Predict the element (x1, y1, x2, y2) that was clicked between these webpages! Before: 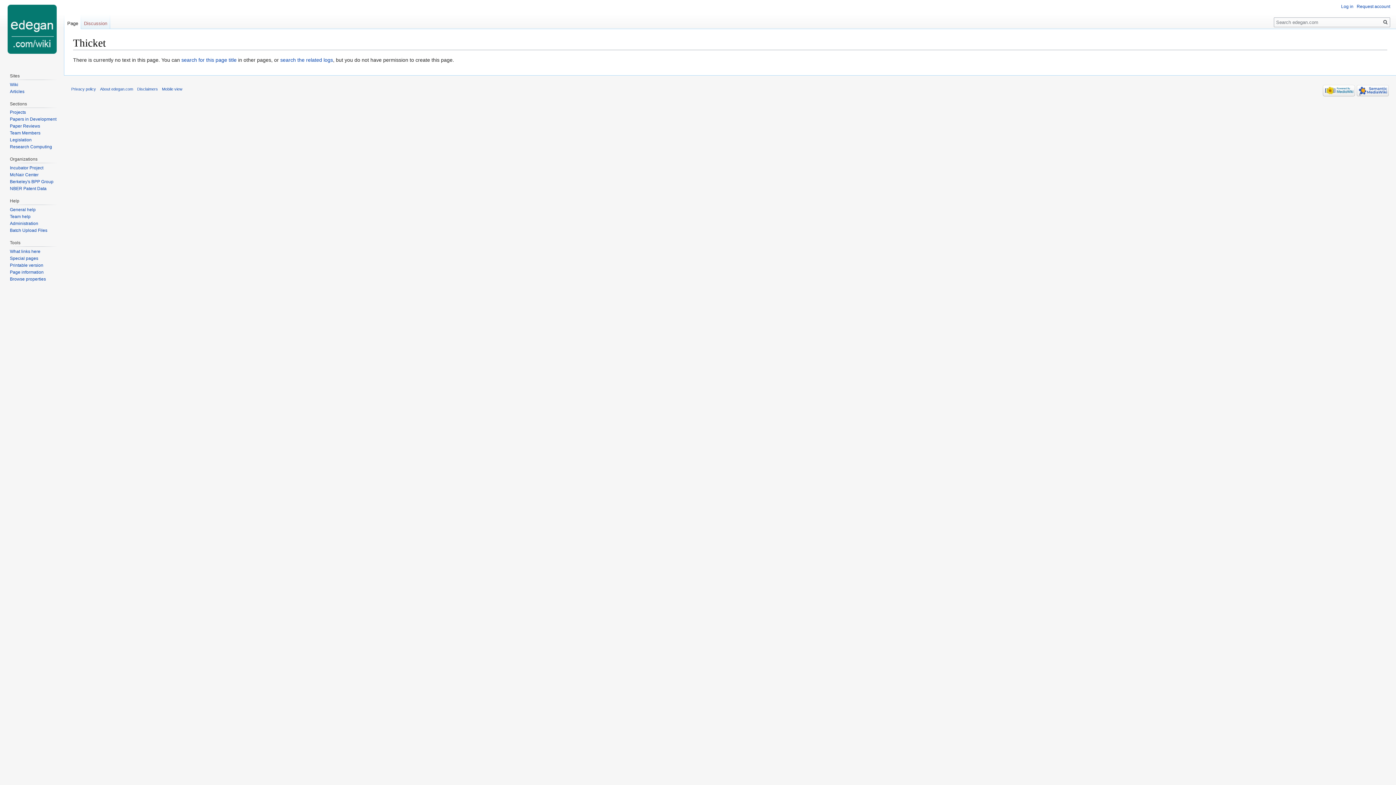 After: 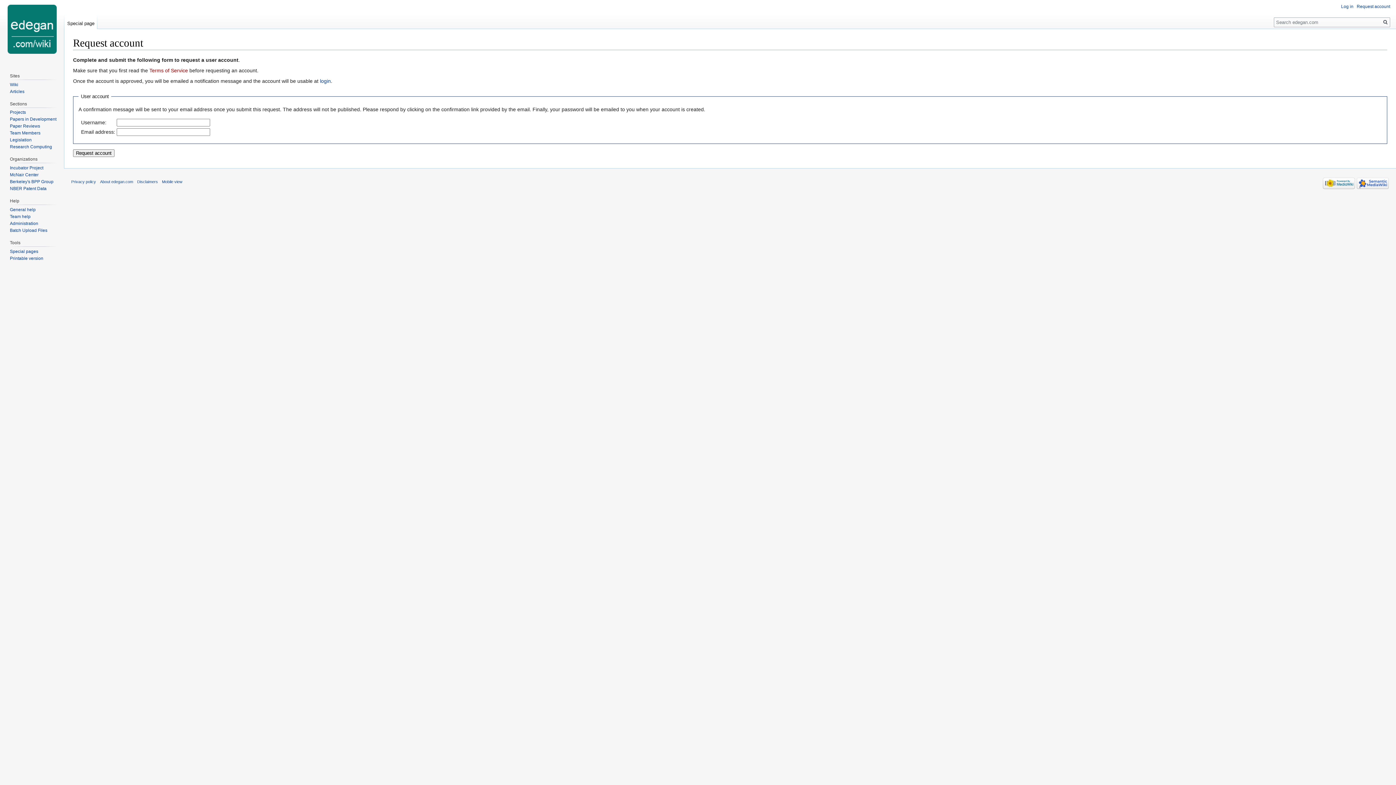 Action: bbox: (1357, 4, 1390, 9) label: Request account